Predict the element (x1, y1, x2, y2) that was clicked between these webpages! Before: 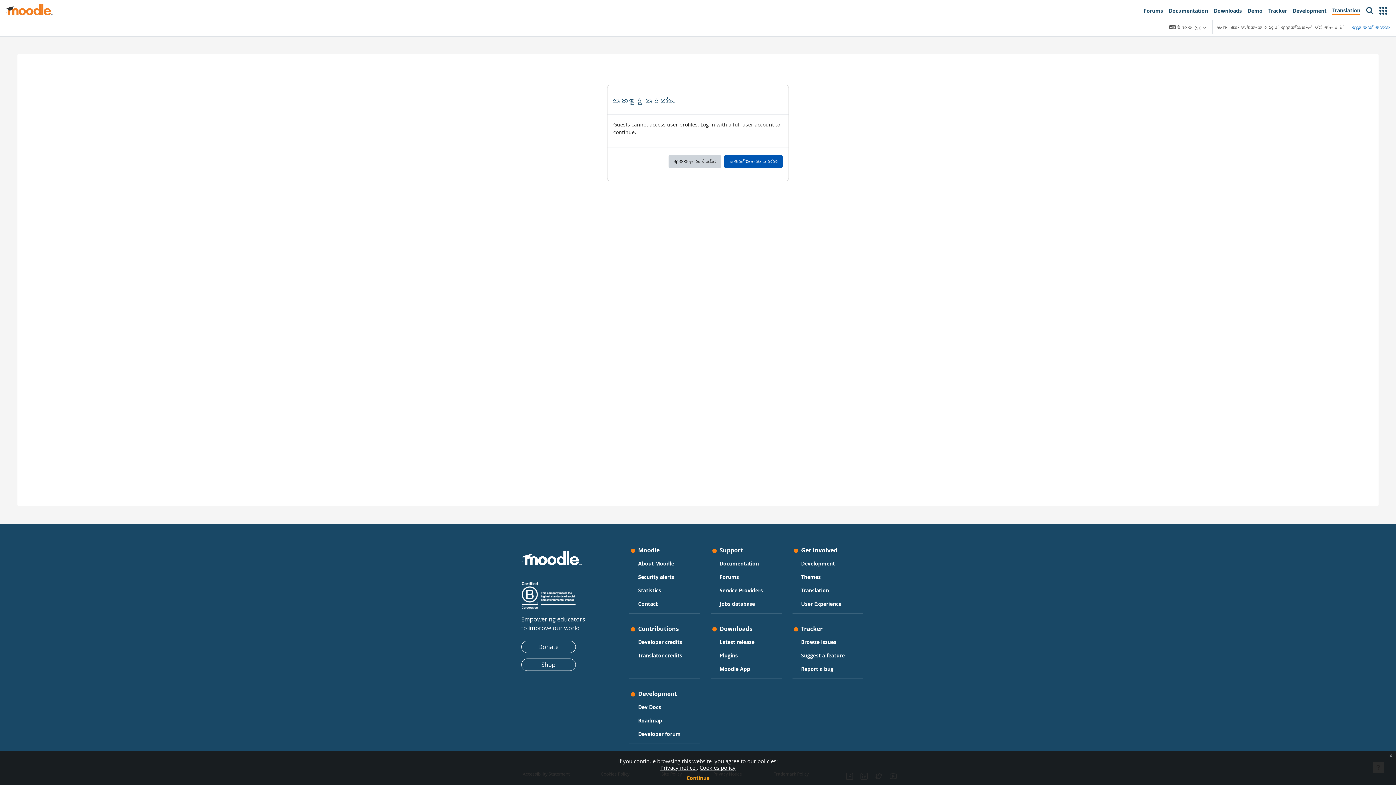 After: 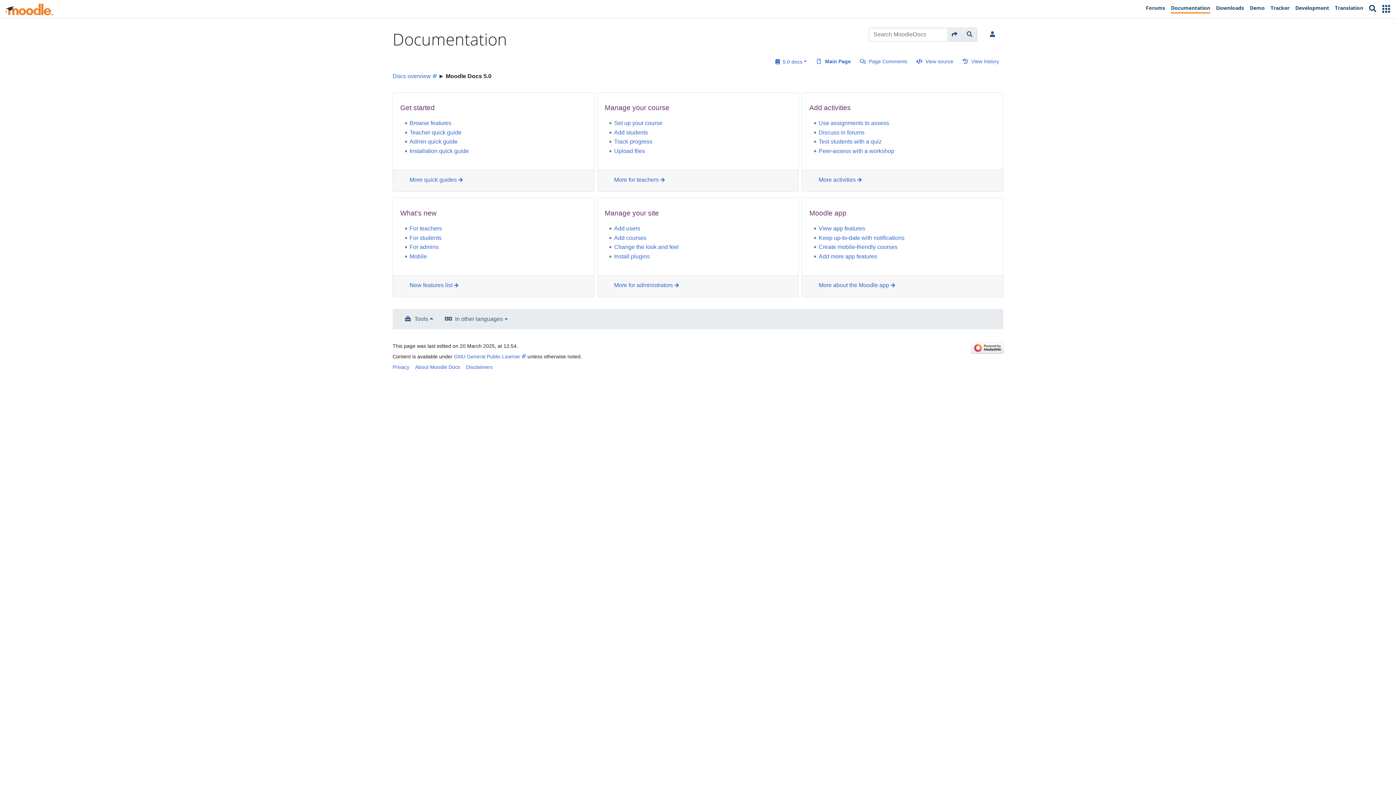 Action: label: Documentation bbox: (1166, 3, 1211, 18)